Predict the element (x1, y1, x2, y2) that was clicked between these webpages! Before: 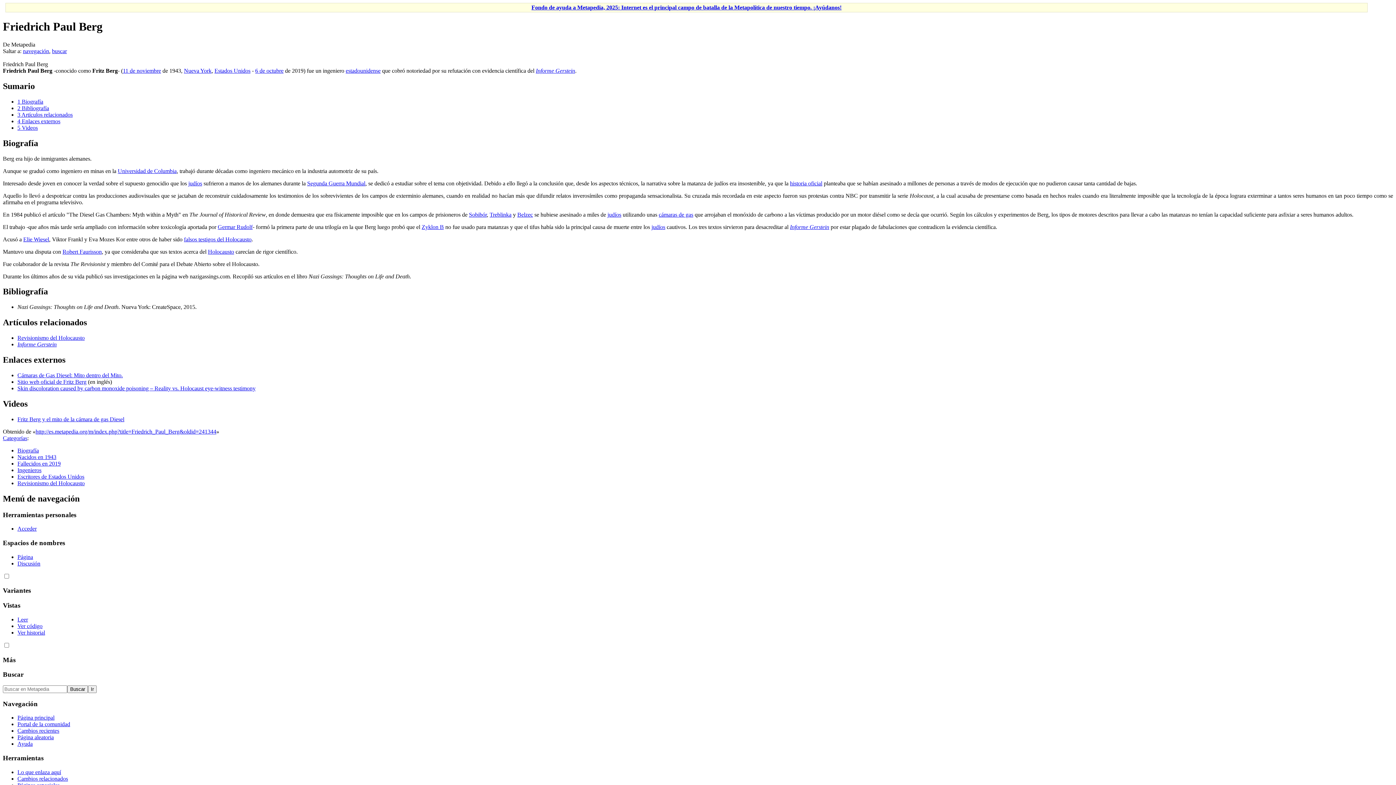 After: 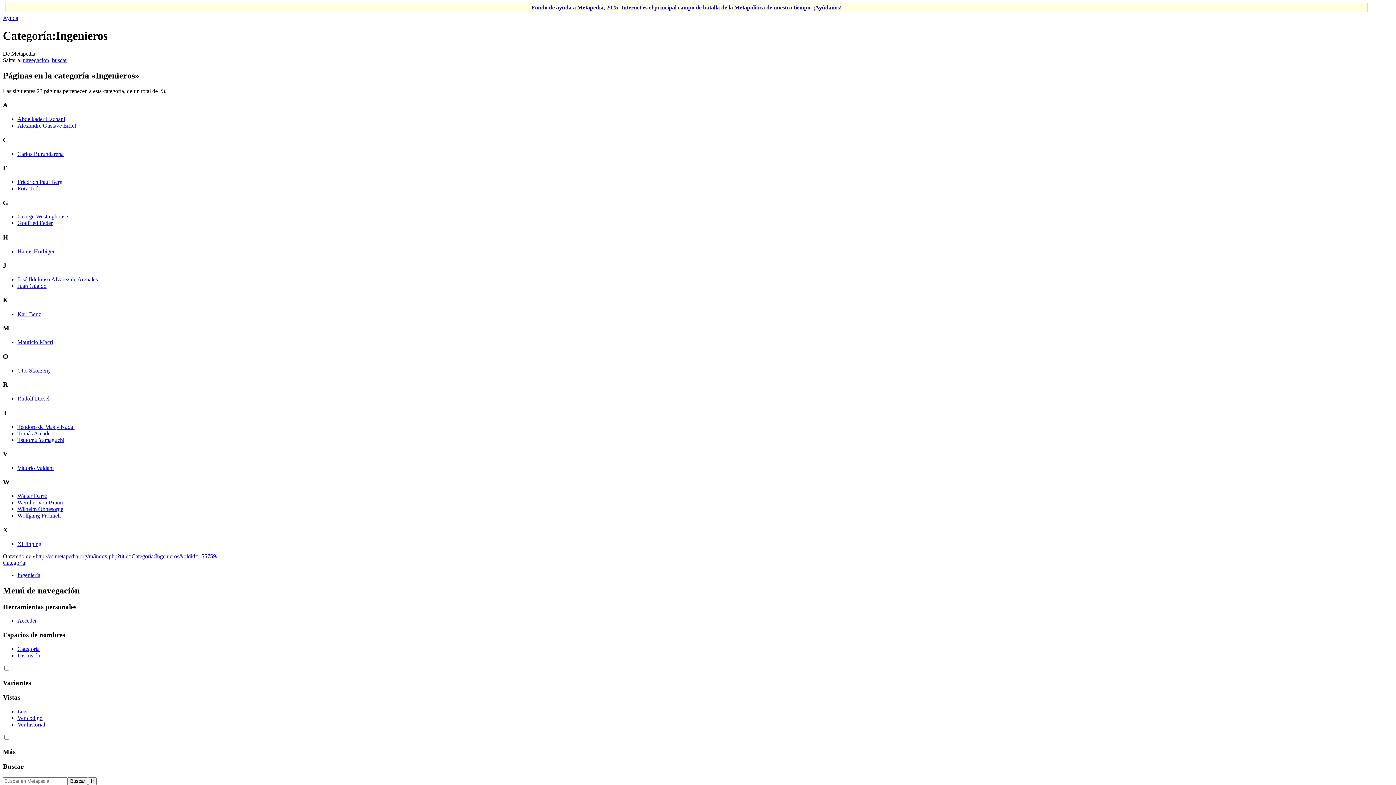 Action: bbox: (17, 467, 41, 473) label: Ingenieros